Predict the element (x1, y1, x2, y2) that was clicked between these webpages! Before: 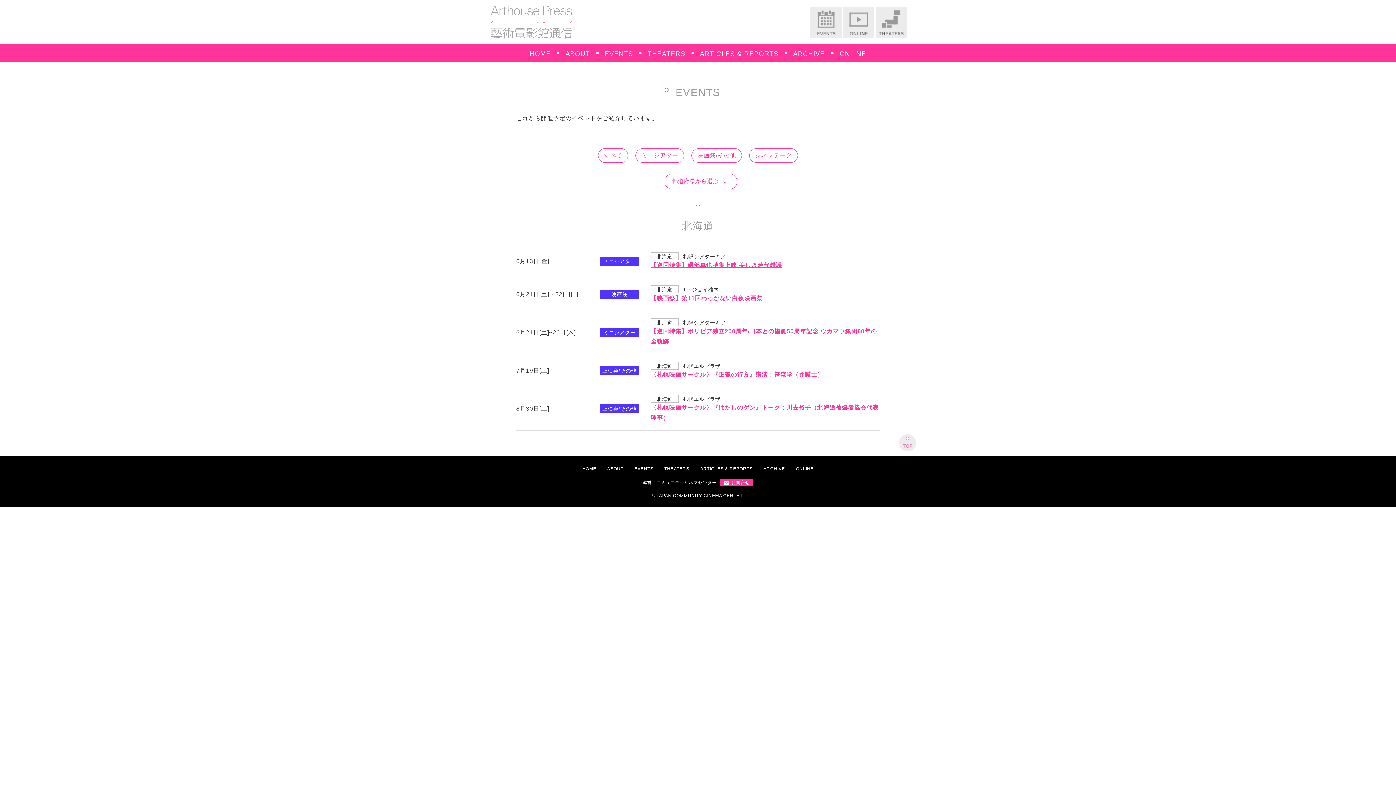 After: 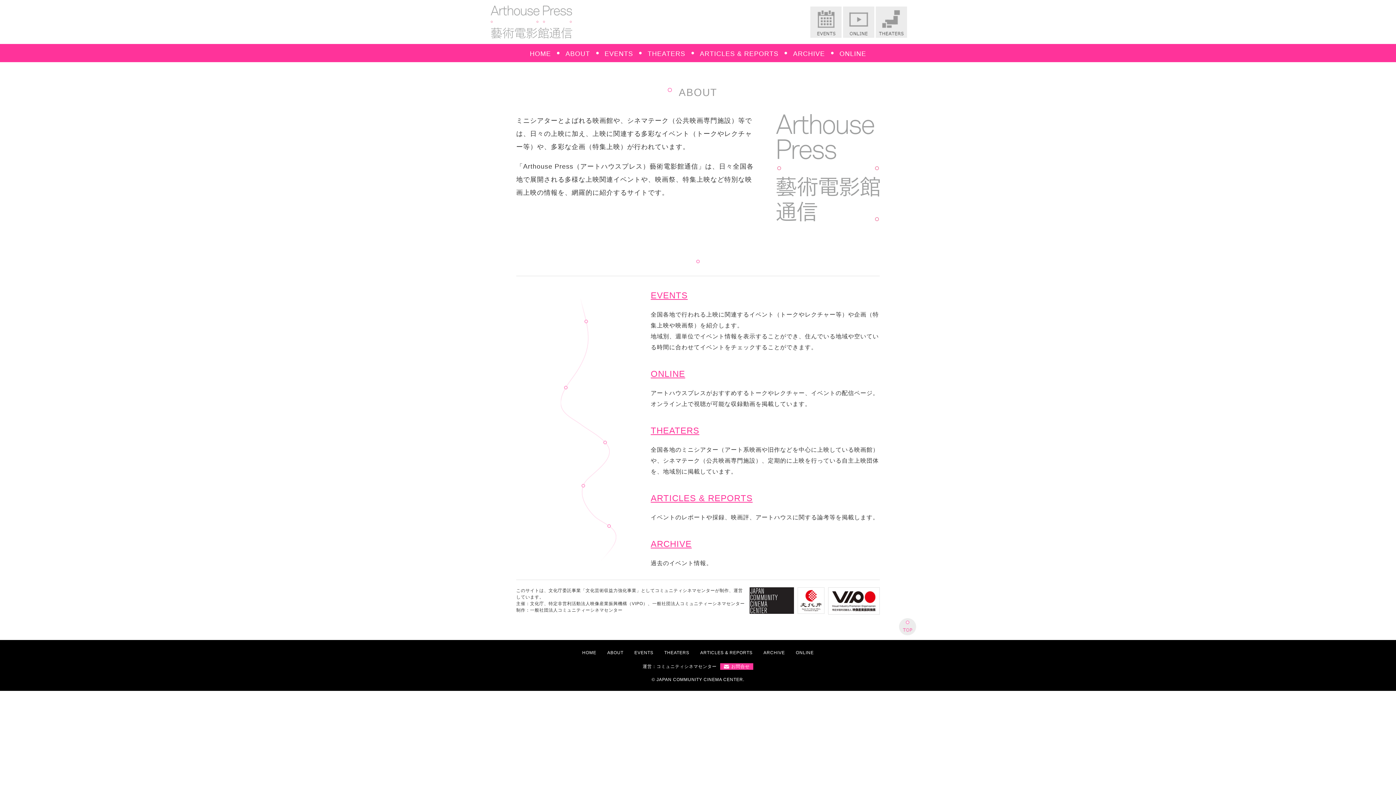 Action: label: ABOUT bbox: (558, 44, 597, 62)